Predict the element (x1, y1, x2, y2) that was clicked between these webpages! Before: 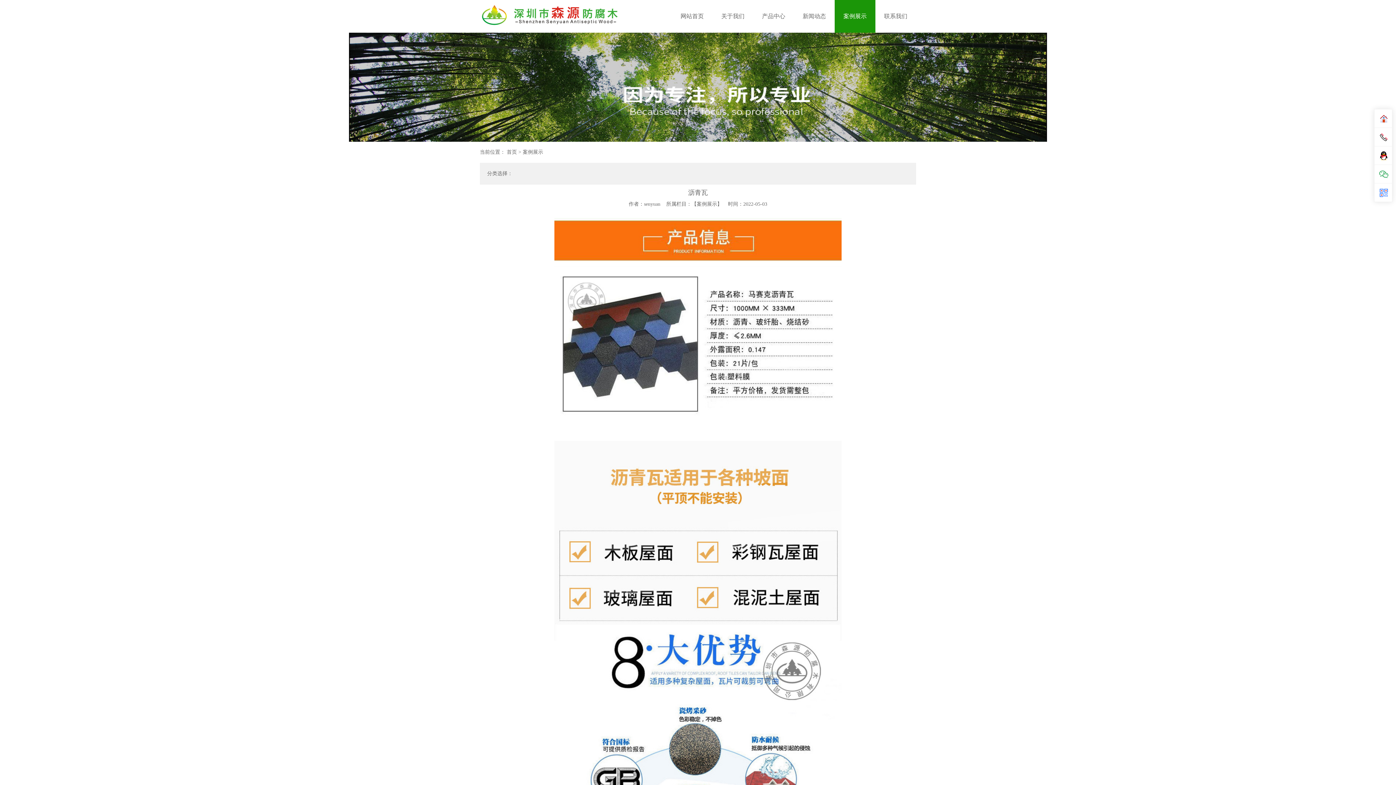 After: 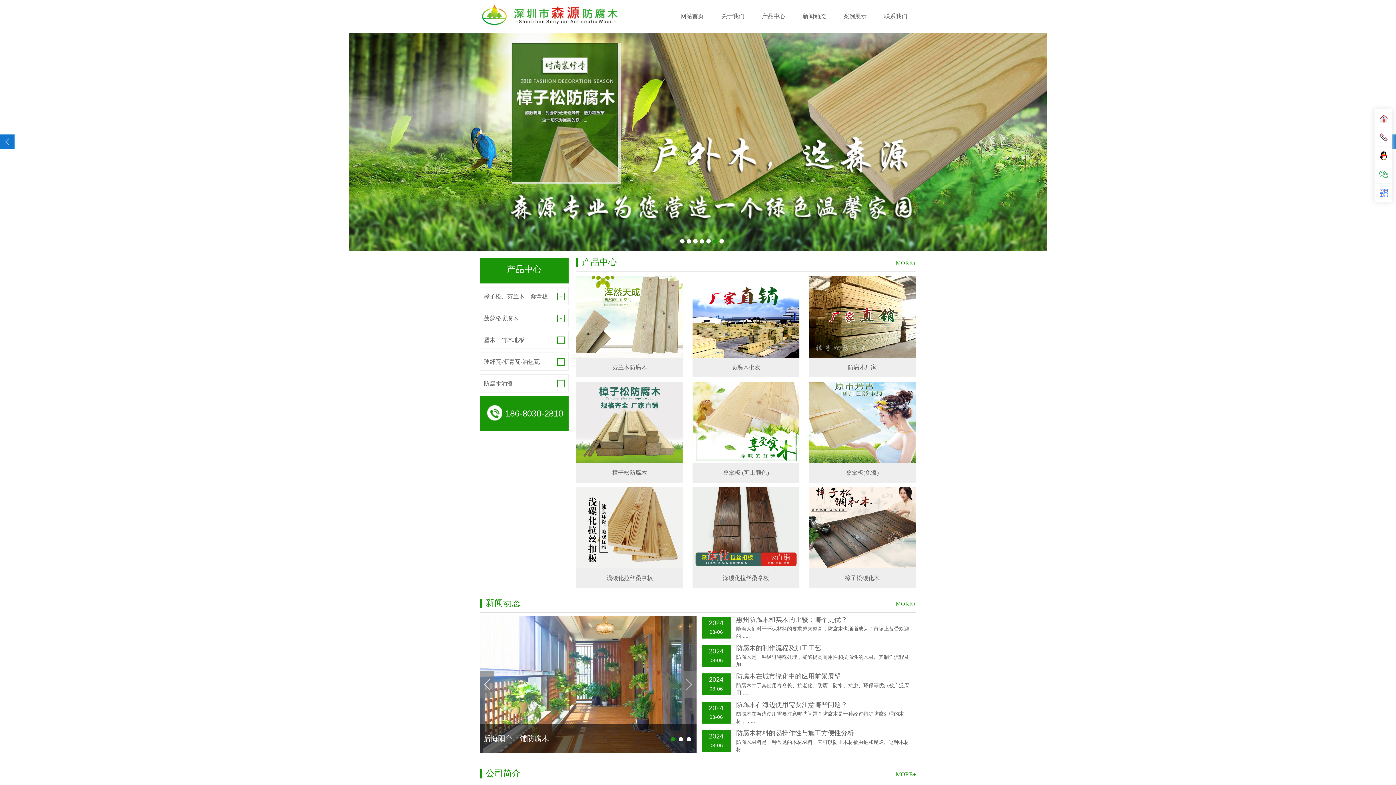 Action: bbox: (506, 149, 517, 154) label: 首页